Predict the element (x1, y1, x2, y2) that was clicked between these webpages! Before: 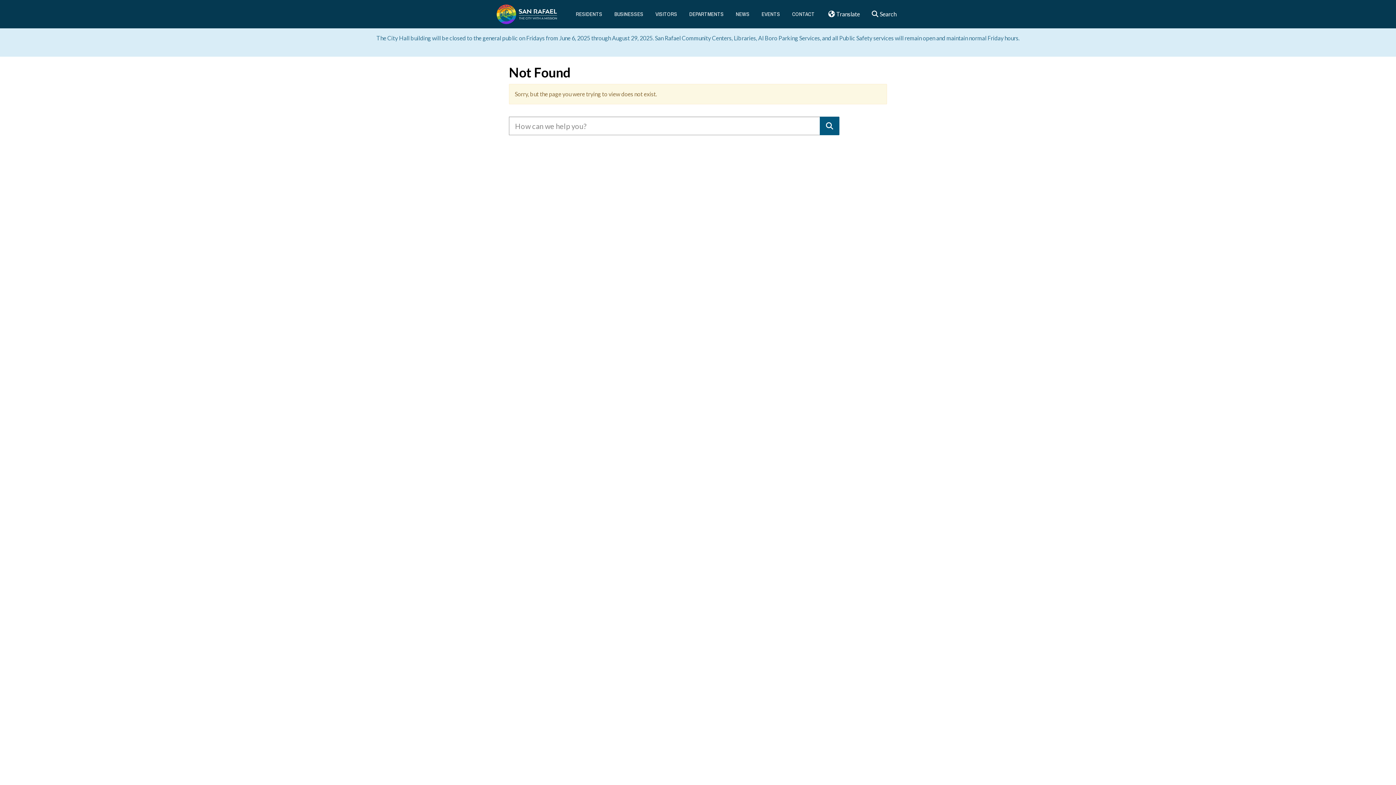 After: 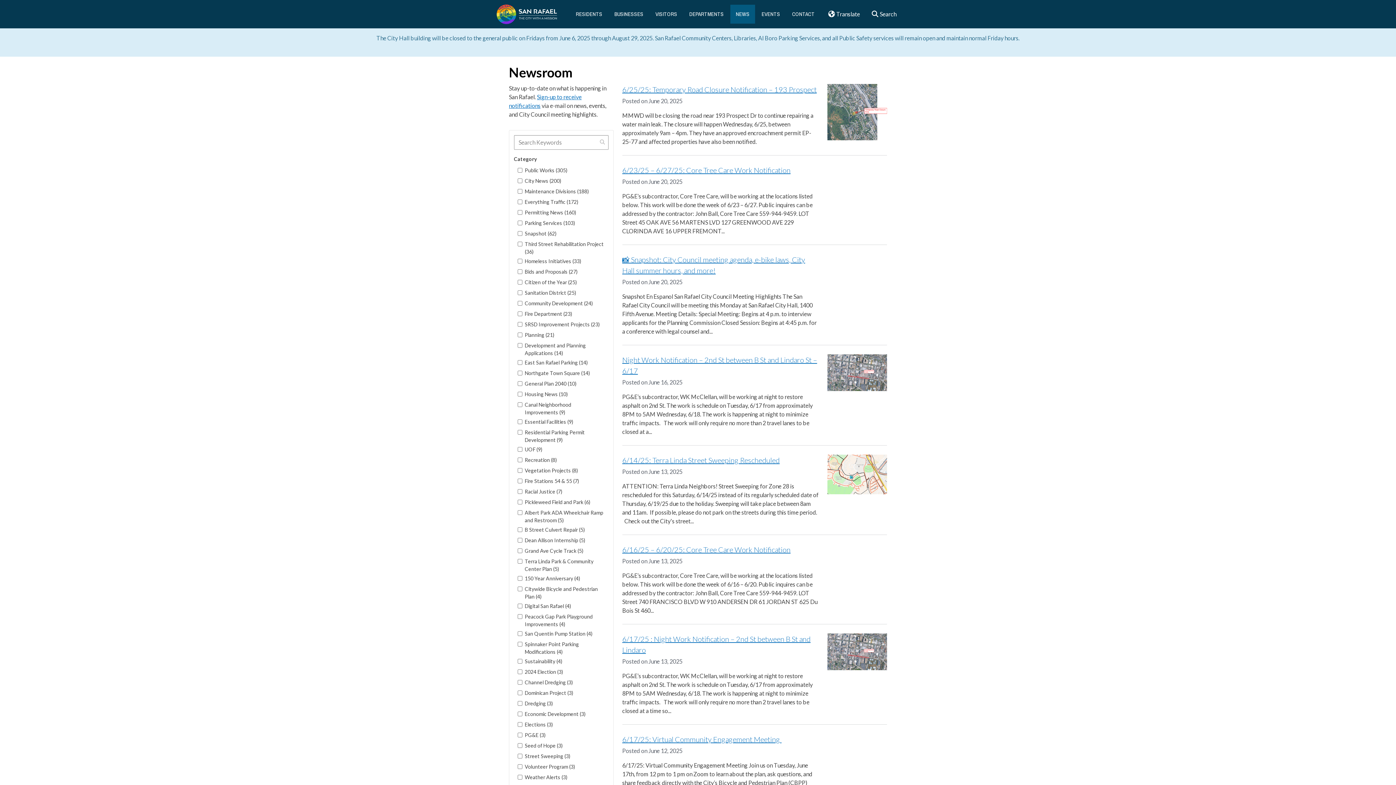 Action: bbox: (730, 4, 755, 23) label: NEWS